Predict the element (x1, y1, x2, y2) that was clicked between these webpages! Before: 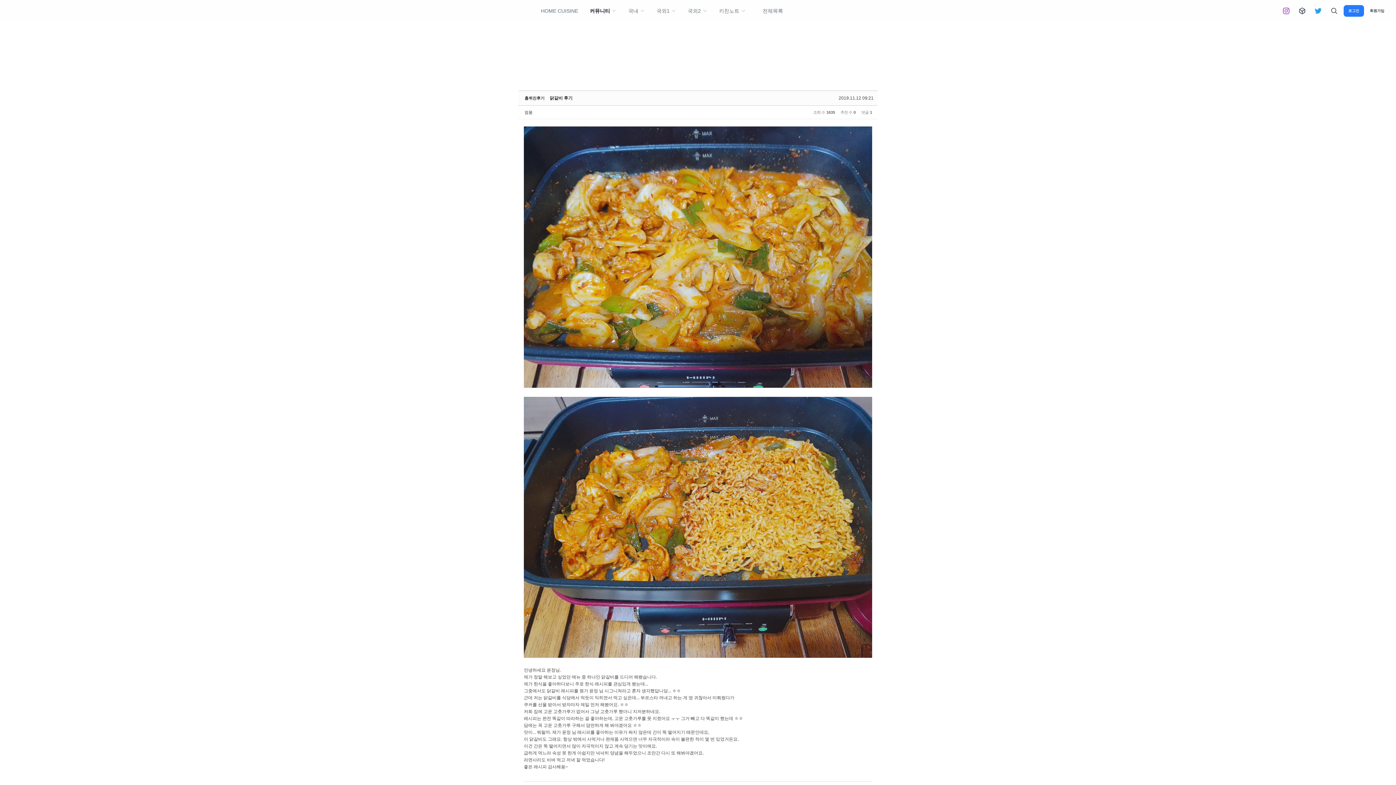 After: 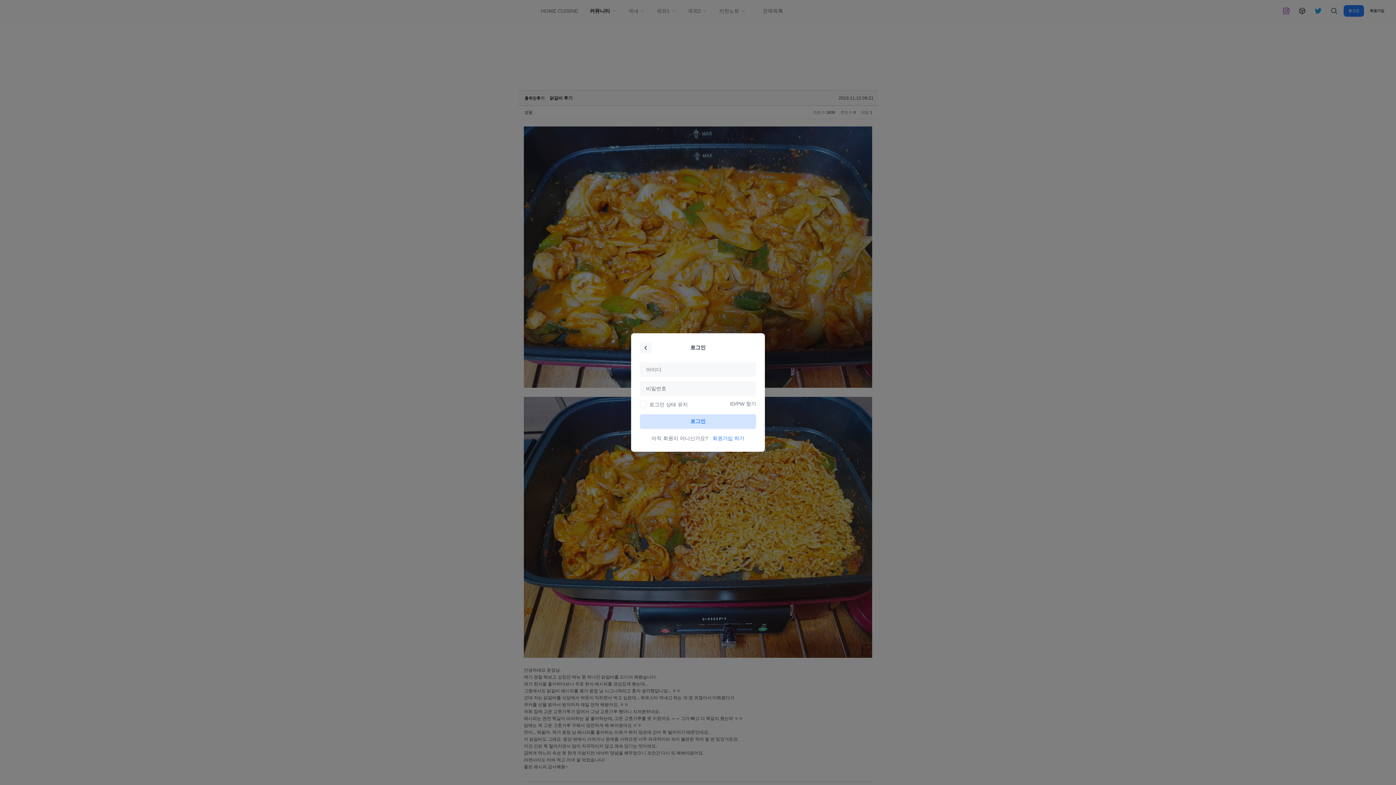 Action: label: 로그인 bbox: (1343, 5, 1364, 16)